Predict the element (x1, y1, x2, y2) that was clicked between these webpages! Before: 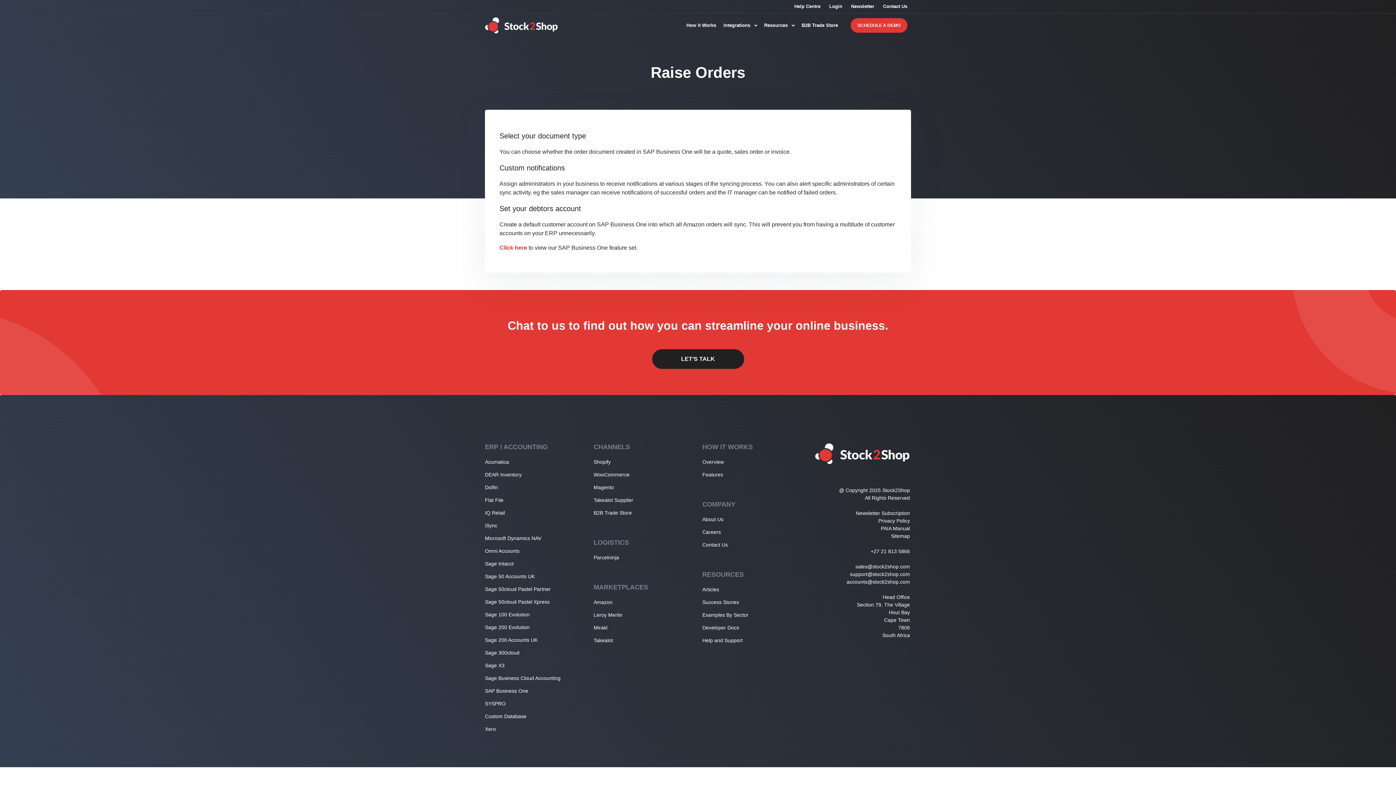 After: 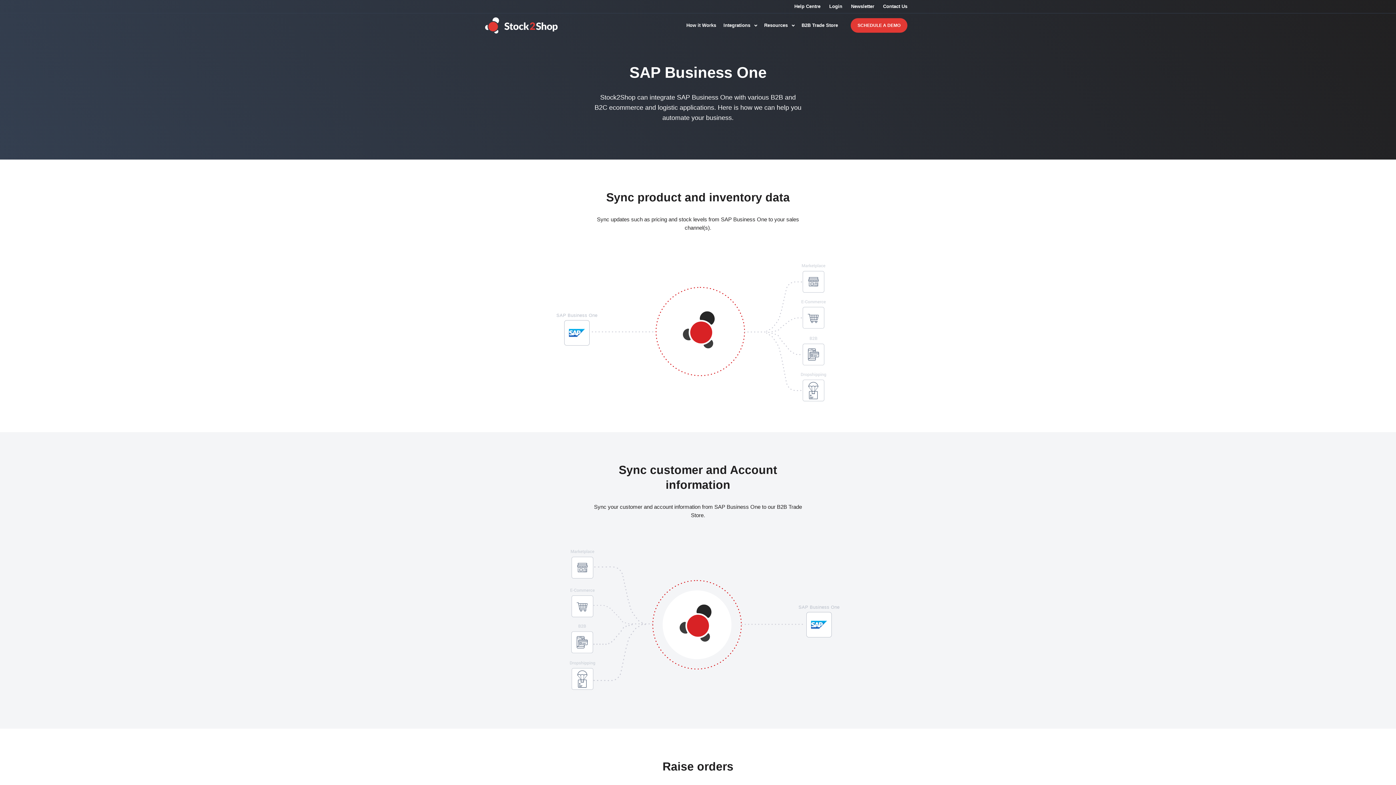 Action: label: SAP Business One bbox: (485, 688, 528, 694)